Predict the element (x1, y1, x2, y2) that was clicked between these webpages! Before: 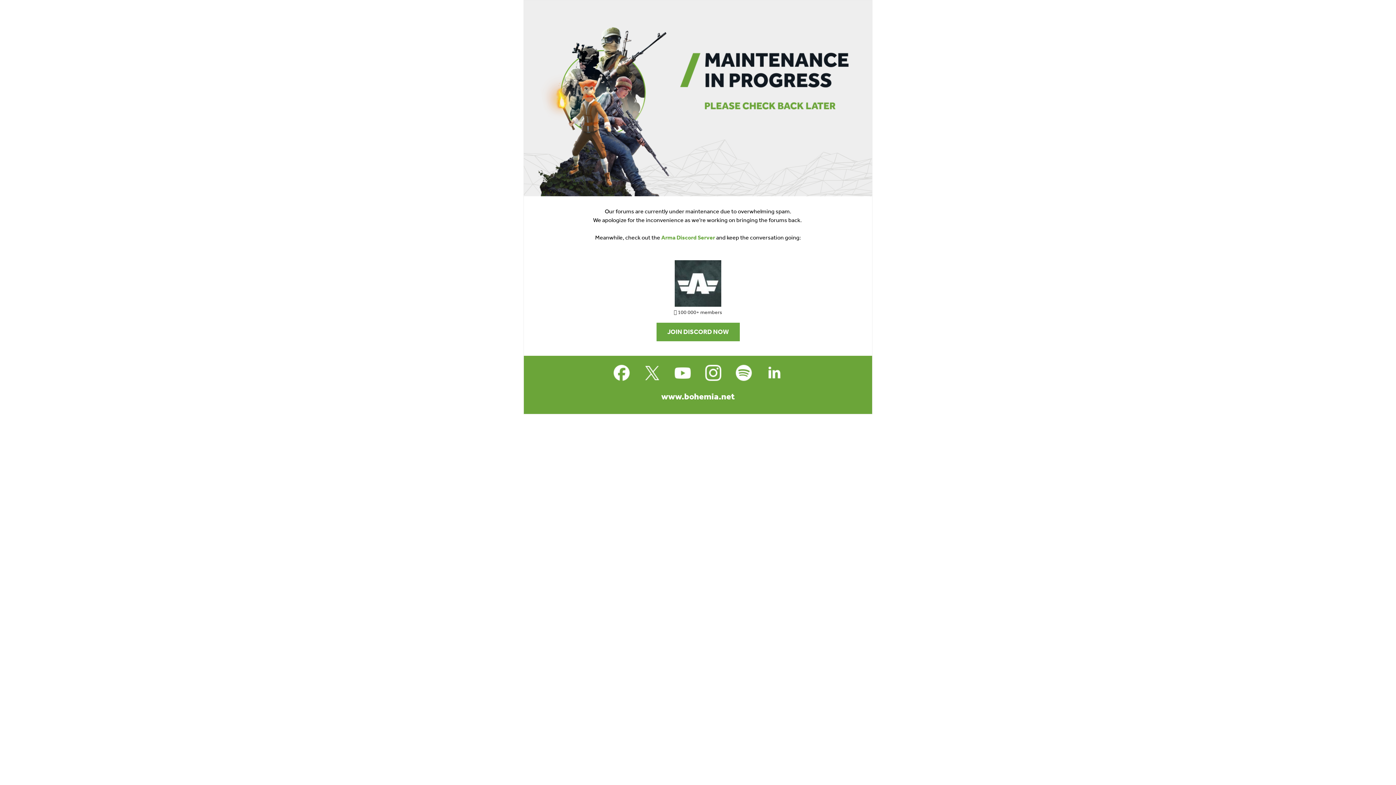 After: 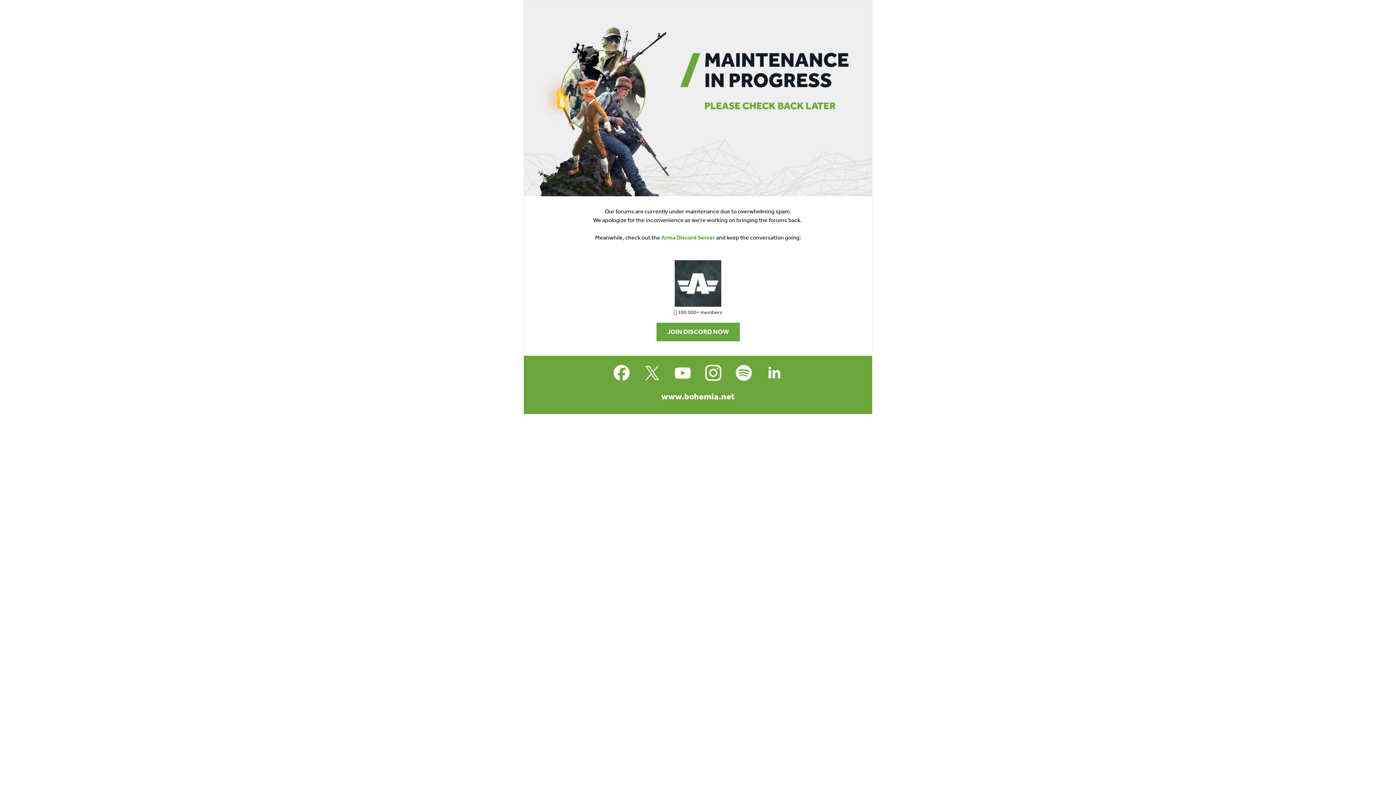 Action: label: JOIN DISCORD NOW bbox: (656, 322, 739, 341)